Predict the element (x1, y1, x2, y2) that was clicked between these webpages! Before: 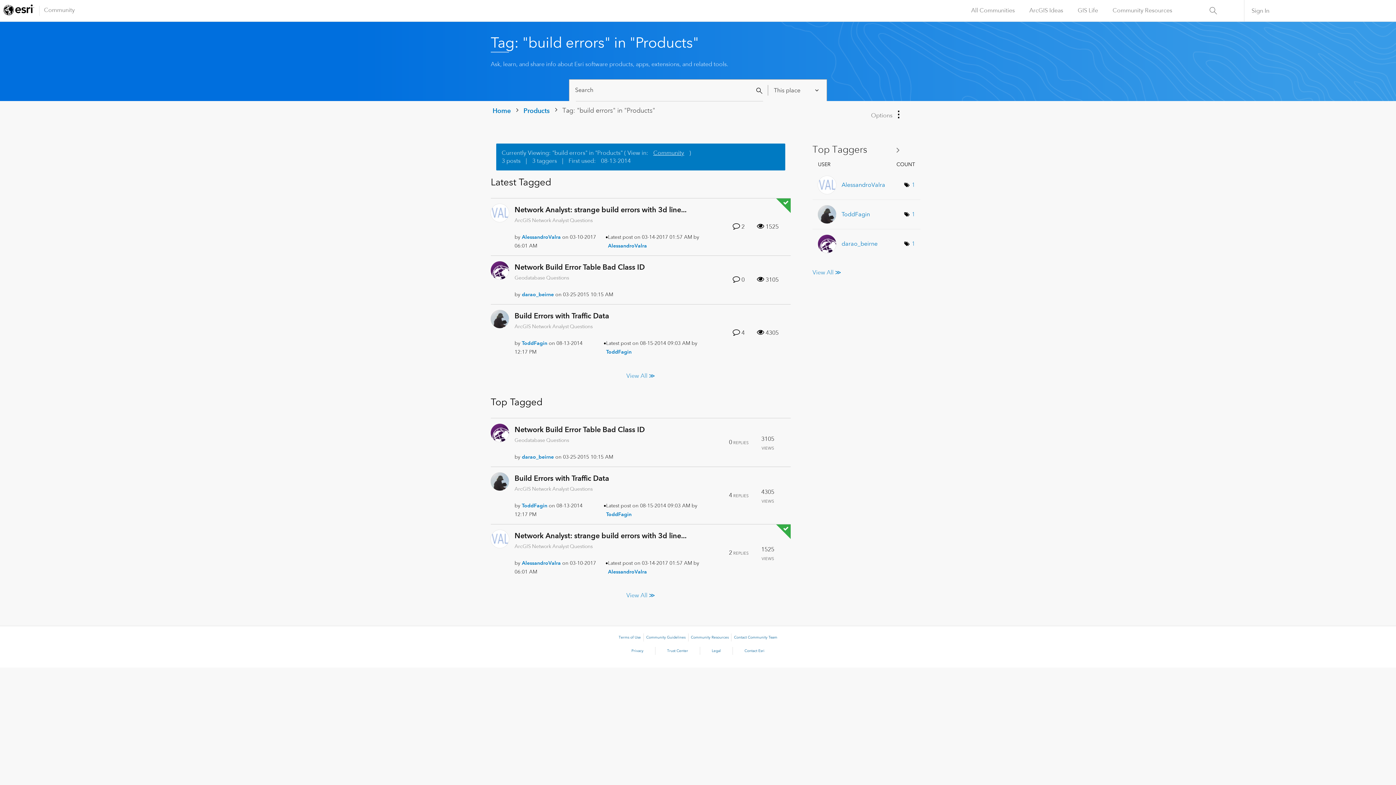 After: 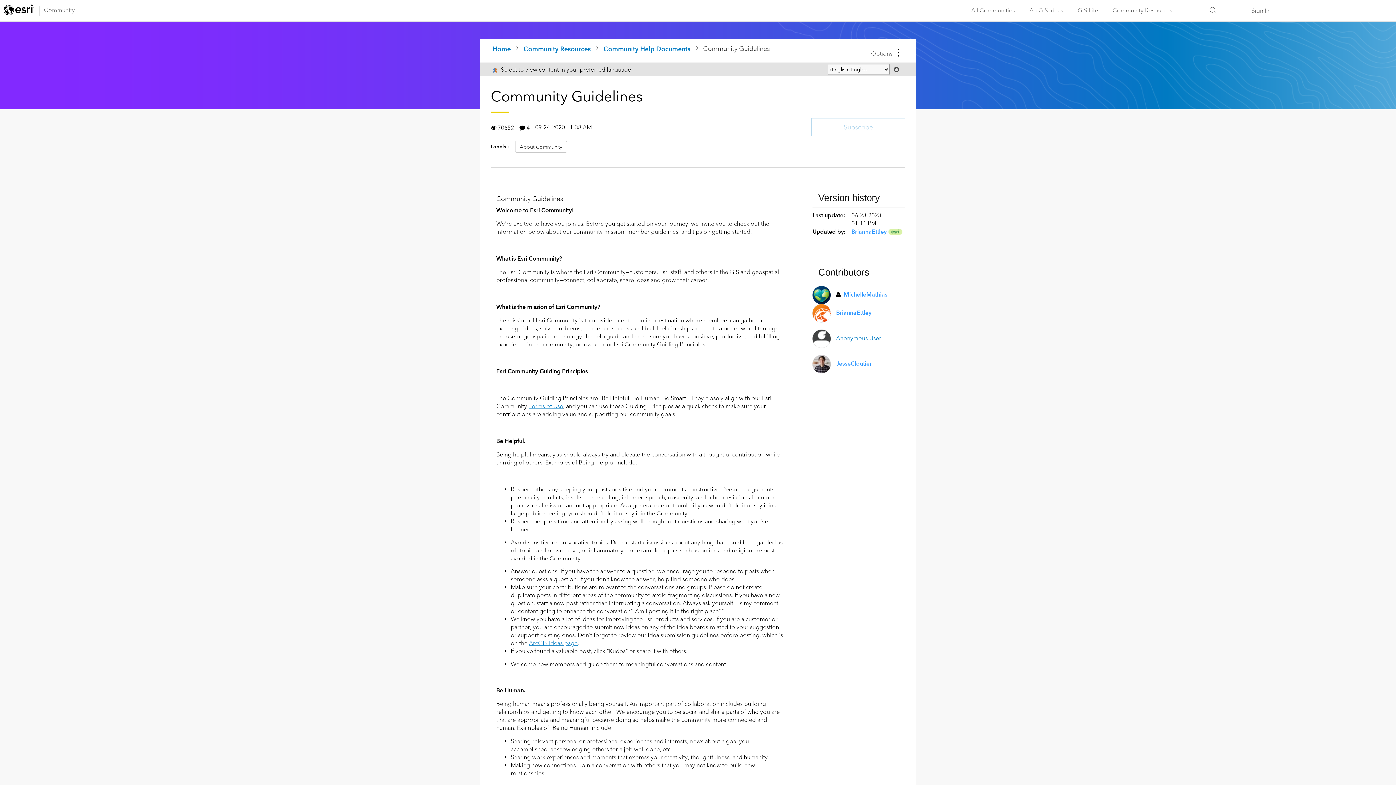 Action: bbox: (646, 635, 685, 639) label: Community Guidelines